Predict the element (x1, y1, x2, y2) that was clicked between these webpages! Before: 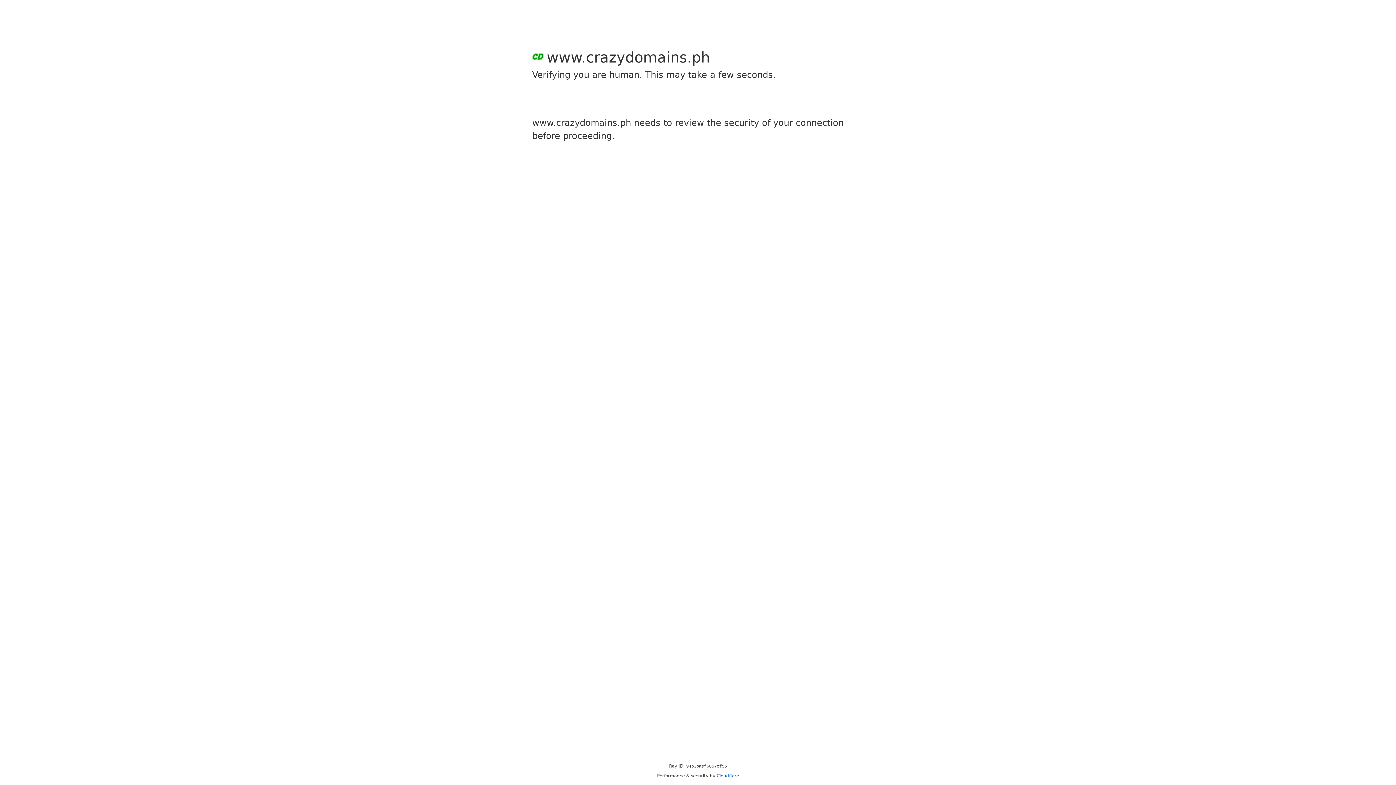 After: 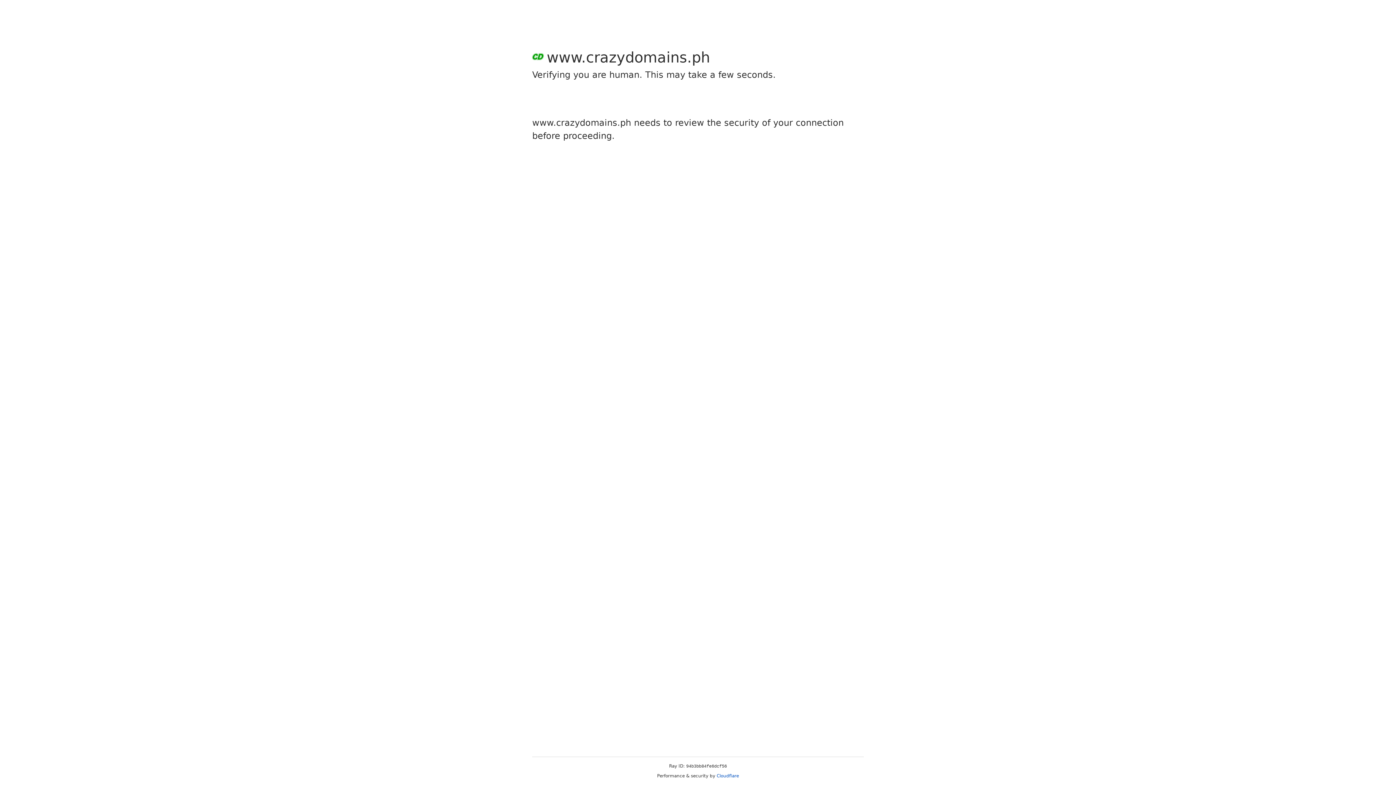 Action: label: Cloudflare bbox: (716, 773, 739, 778)